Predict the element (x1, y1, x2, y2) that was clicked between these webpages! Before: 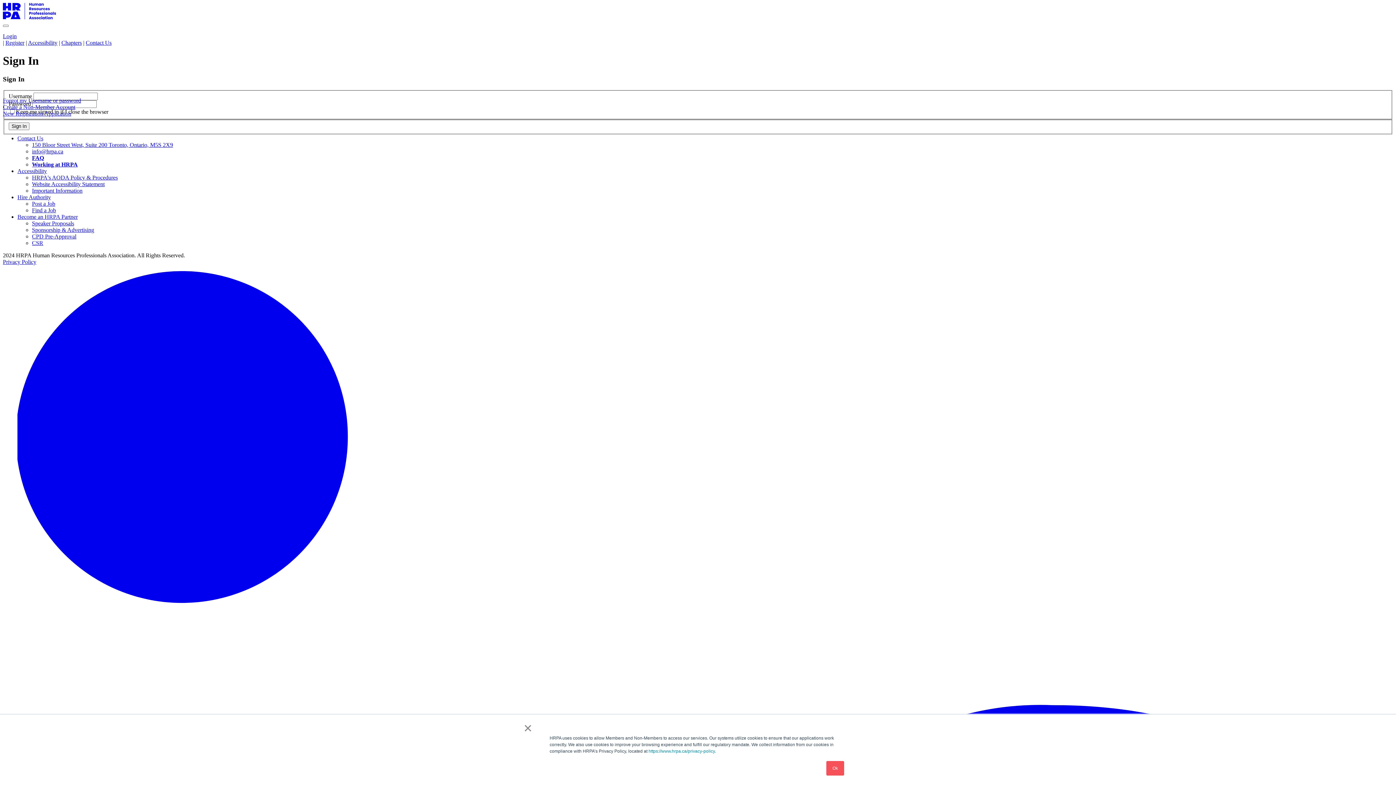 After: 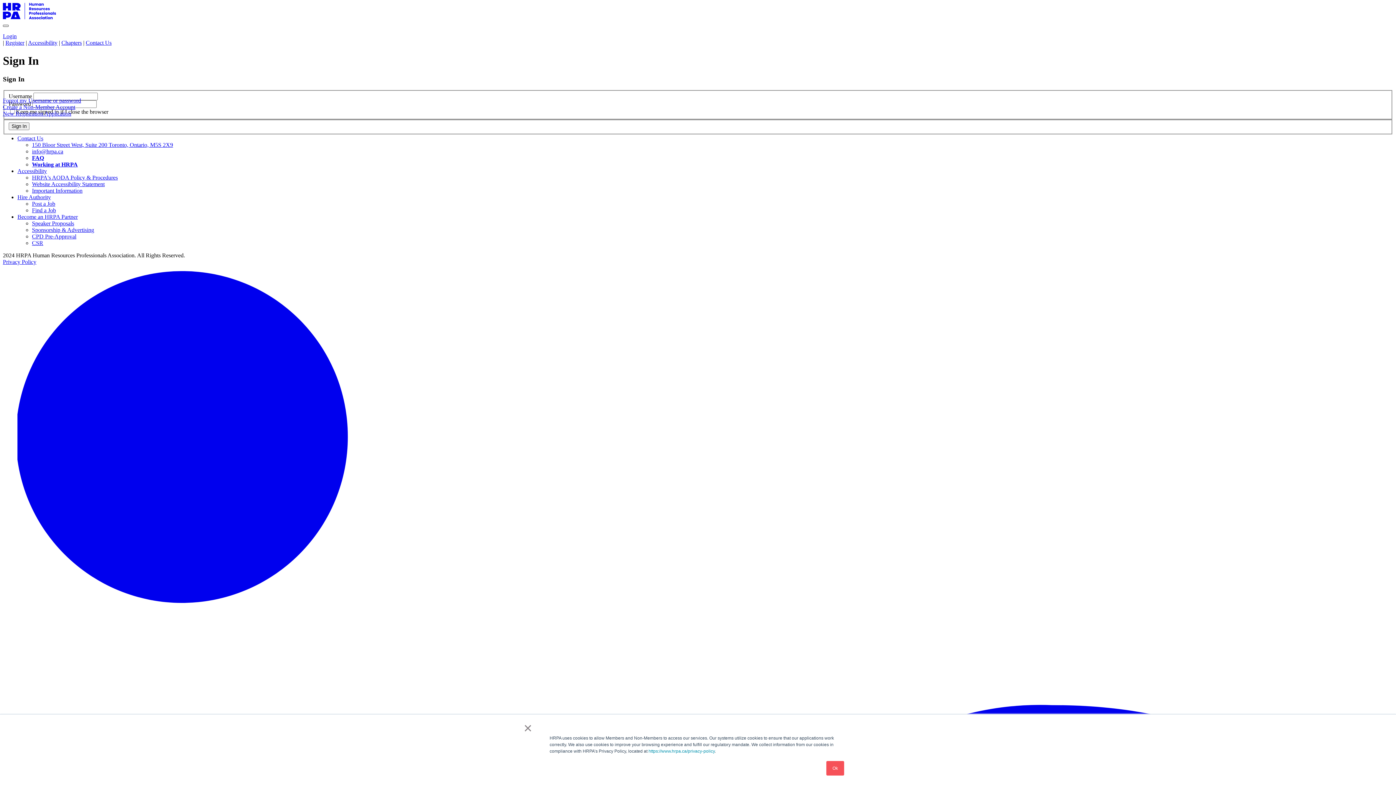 Action: bbox: (2, 24, 8, 26) label: Toggle navigation